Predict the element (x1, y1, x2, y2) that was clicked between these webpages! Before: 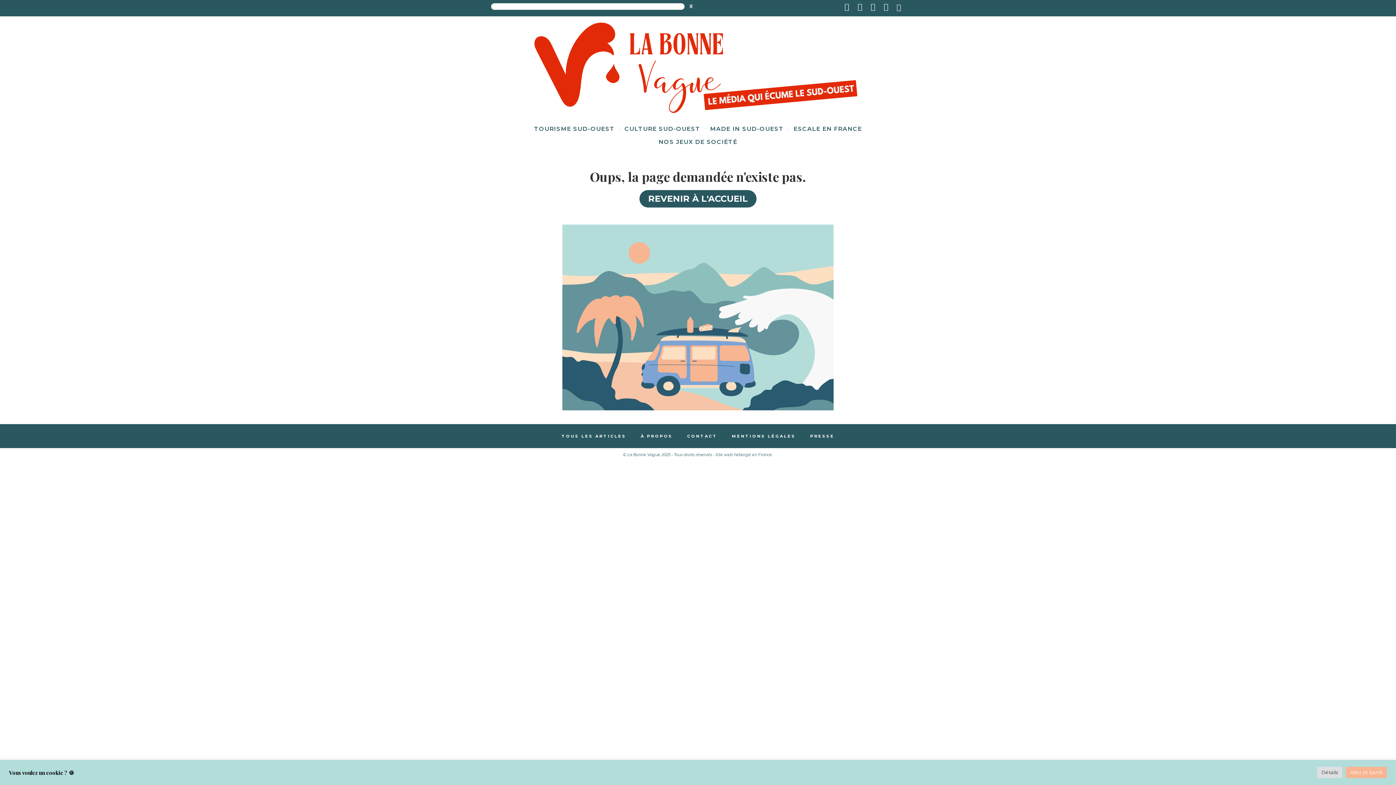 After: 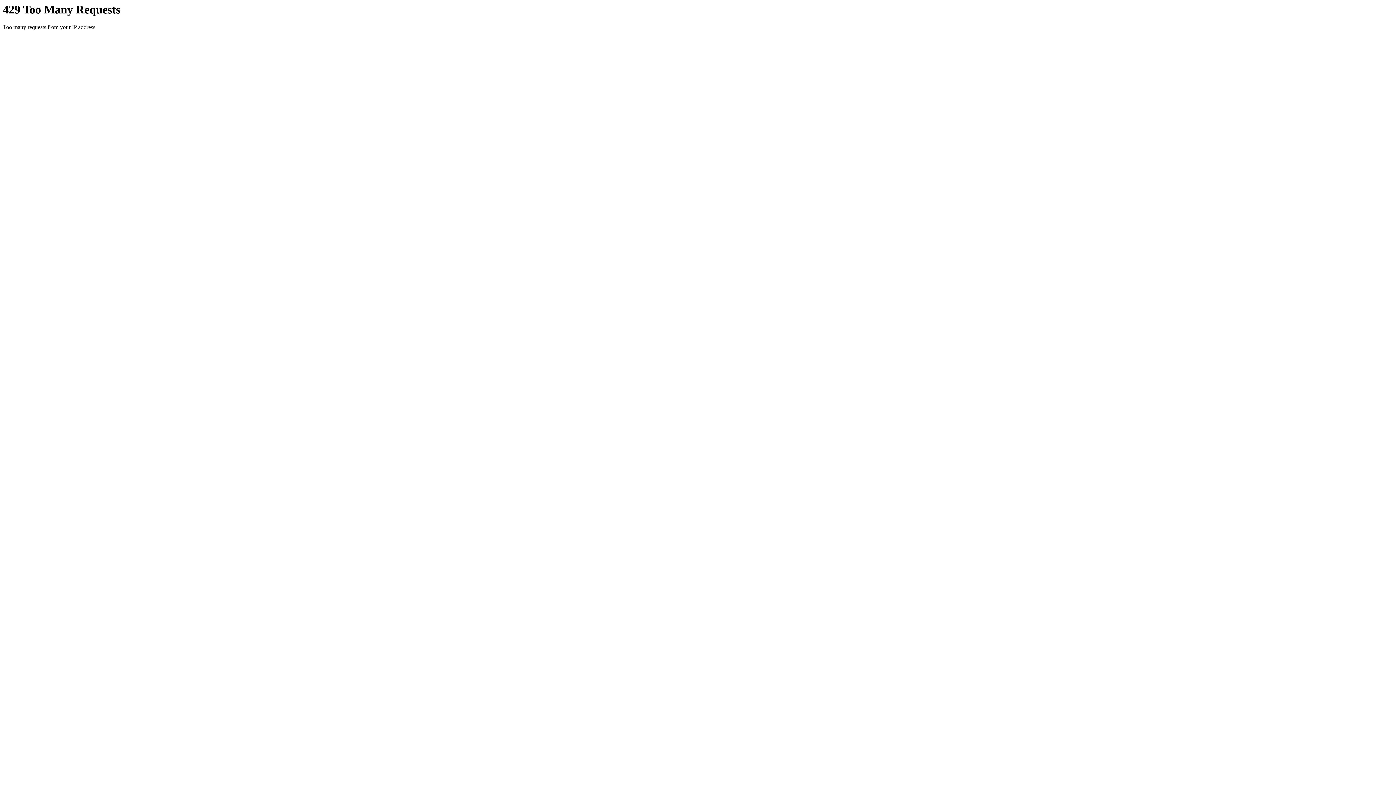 Action: bbox: (325, 17, 1070, 113)